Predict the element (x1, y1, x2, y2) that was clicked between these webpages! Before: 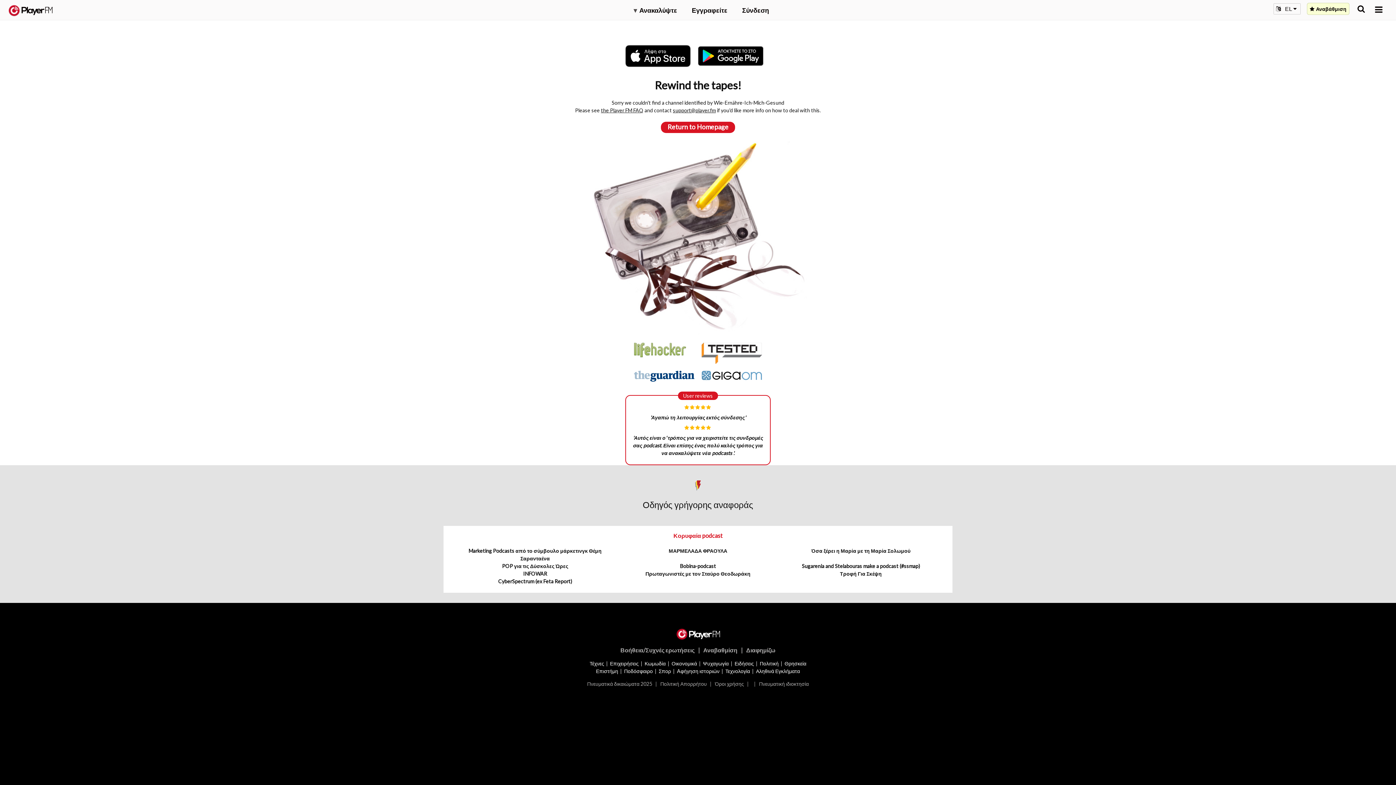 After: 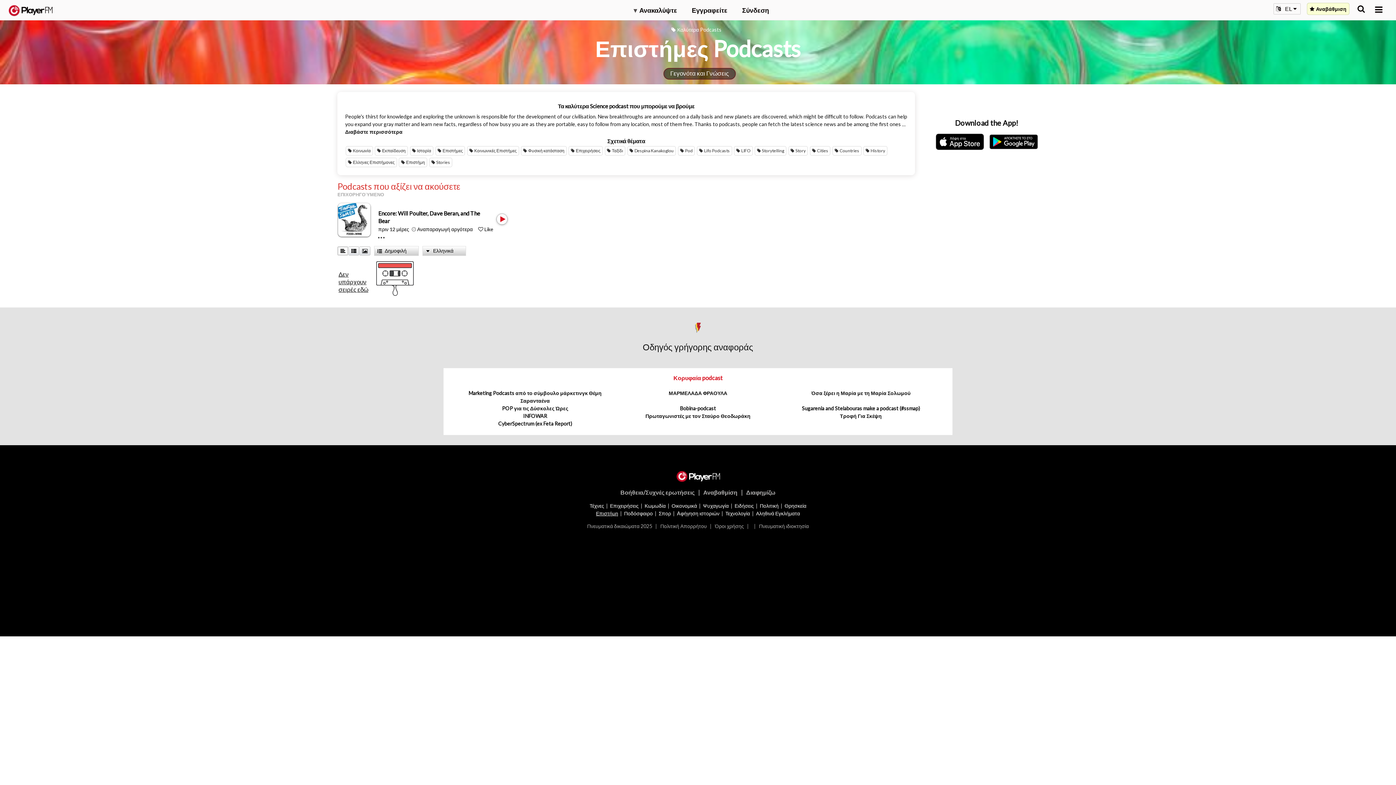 Action: label: Επιστήμη bbox: (596, 668, 618, 674)